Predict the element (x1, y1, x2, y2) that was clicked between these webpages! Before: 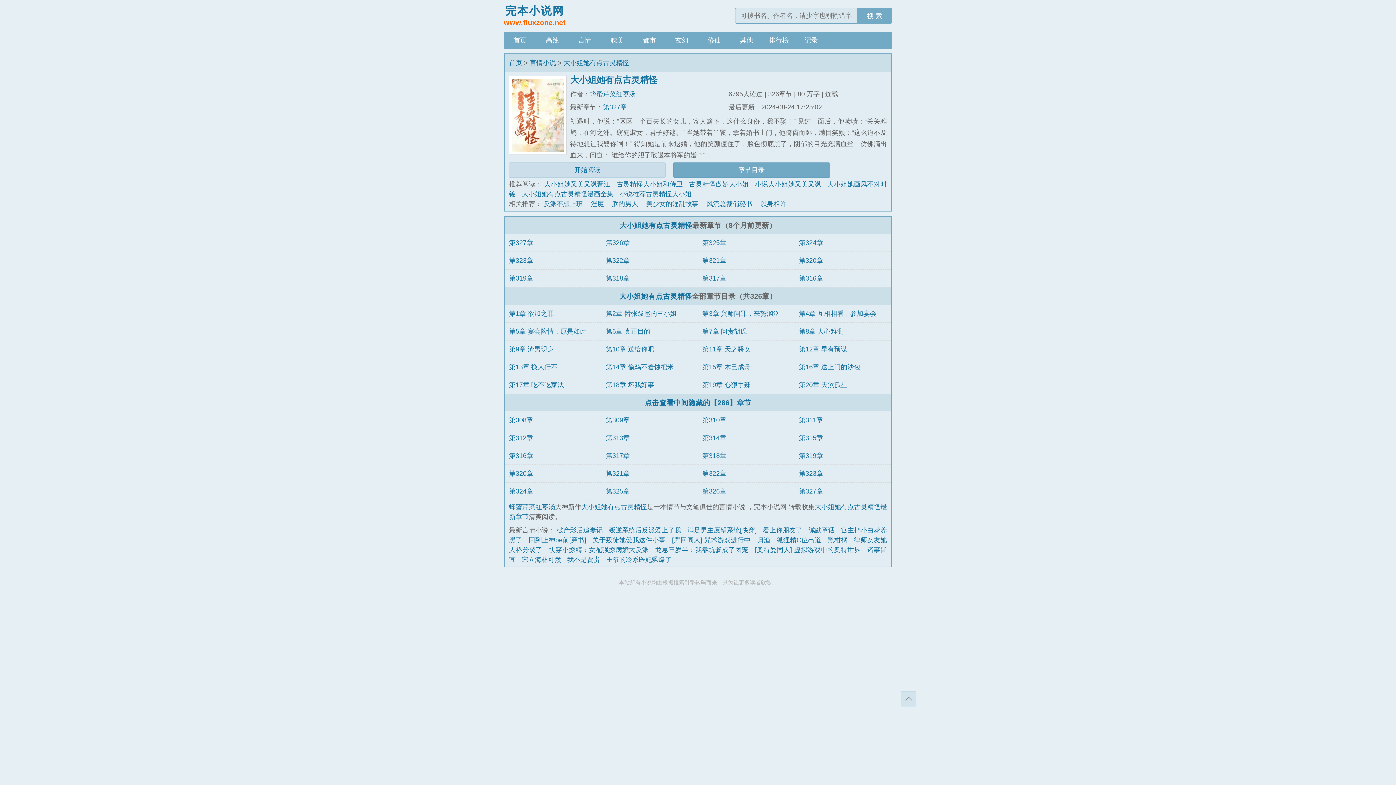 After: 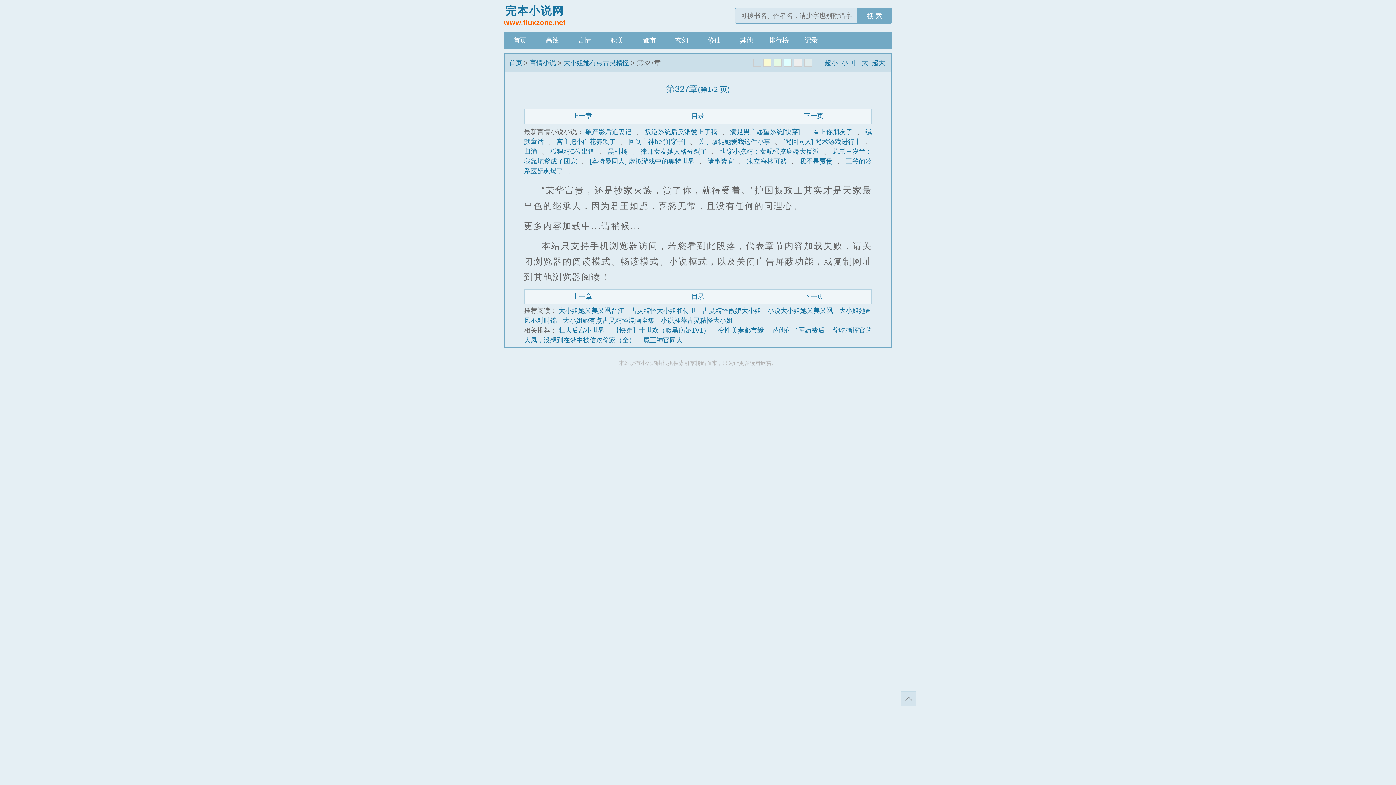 Action: label: 第327章 bbox: (799, 488, 823, 495)